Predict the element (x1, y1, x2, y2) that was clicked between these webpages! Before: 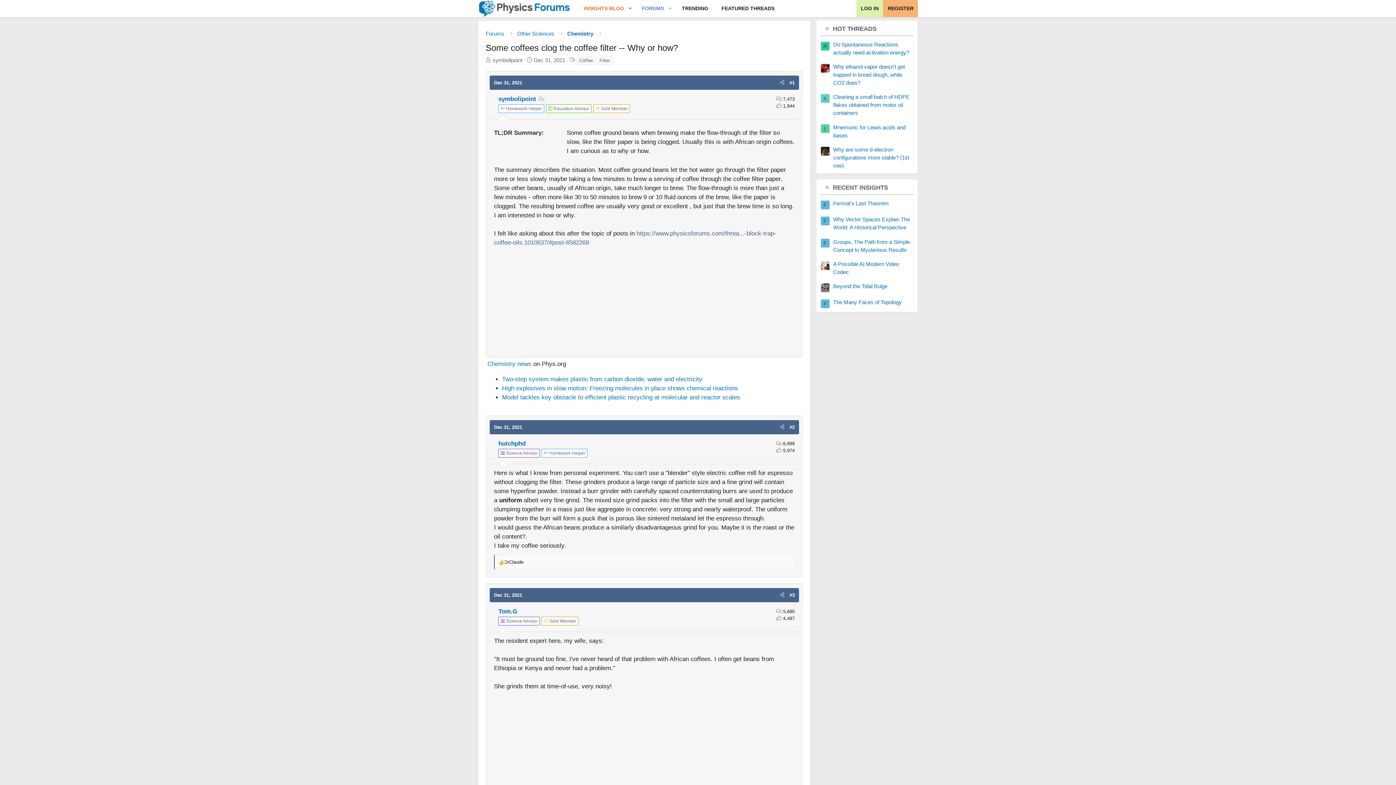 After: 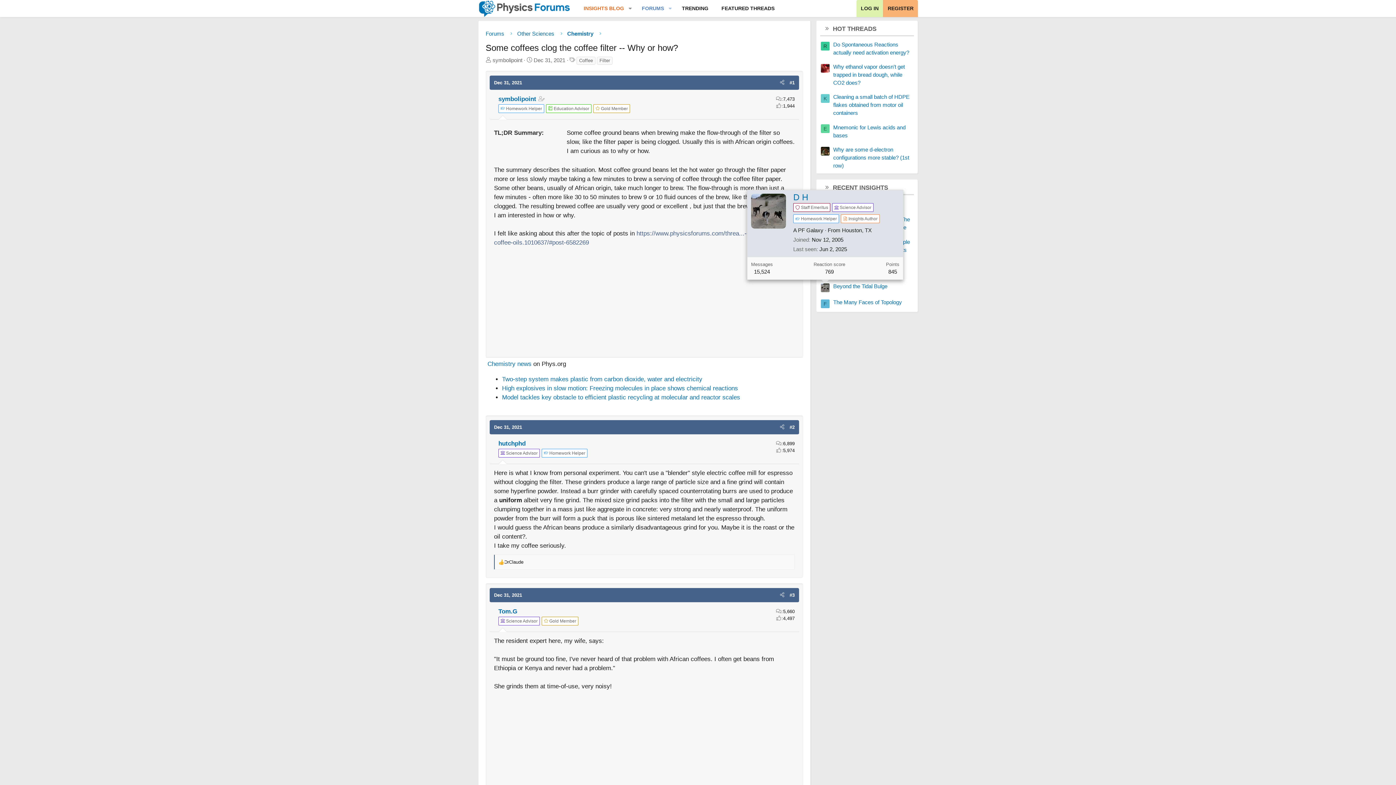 Action: bbox: (821, 283, 829, 292)